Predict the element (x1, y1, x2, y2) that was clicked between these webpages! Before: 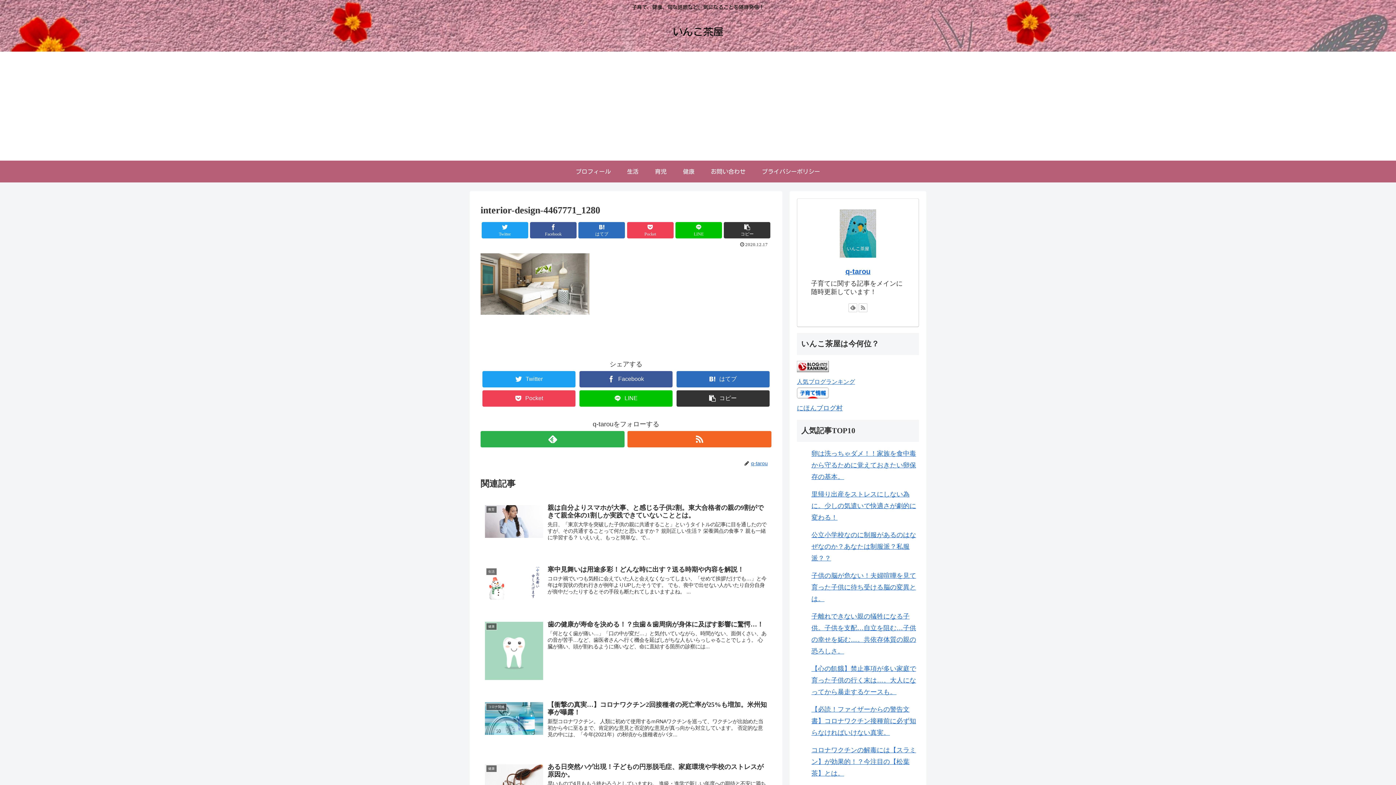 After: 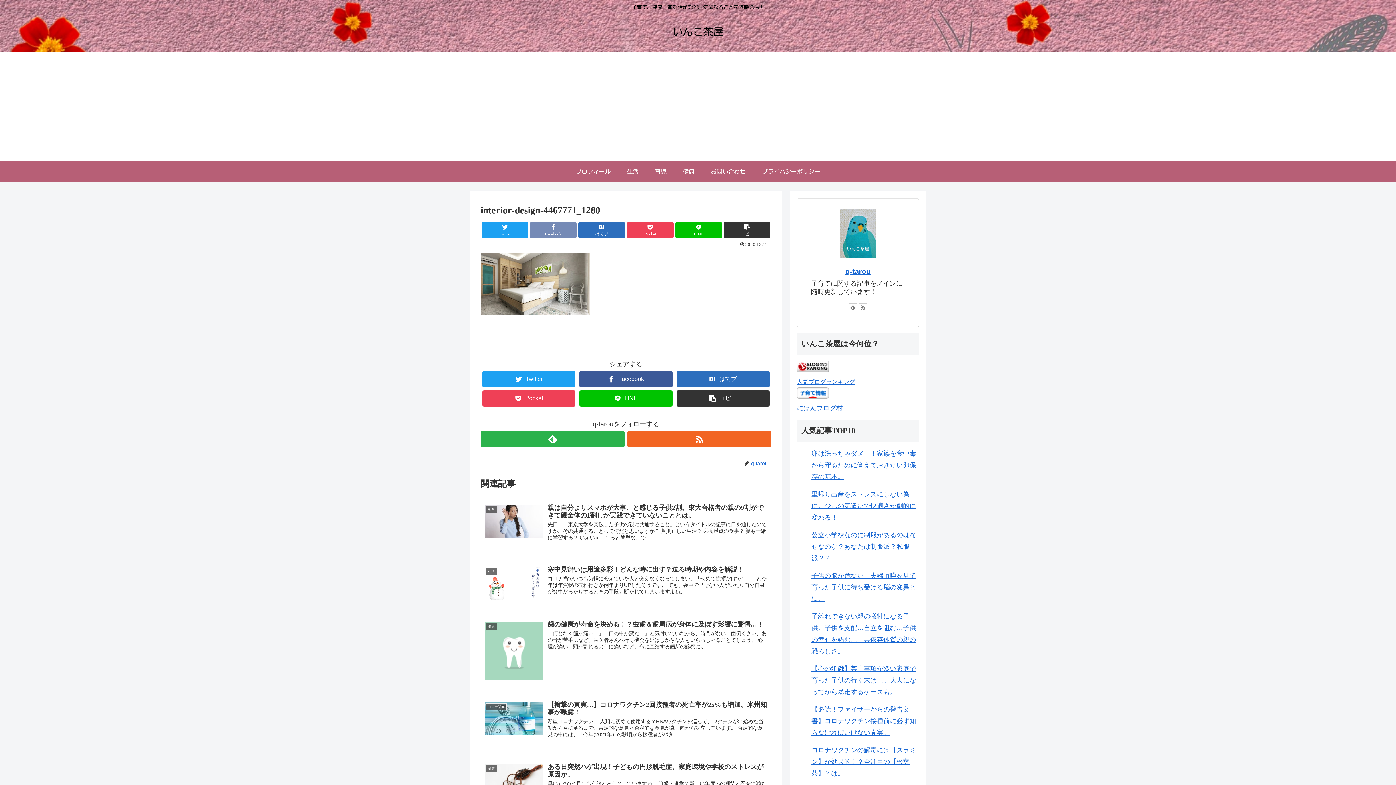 Action: bbox: (530, 222, 576, 238) label: Facebook